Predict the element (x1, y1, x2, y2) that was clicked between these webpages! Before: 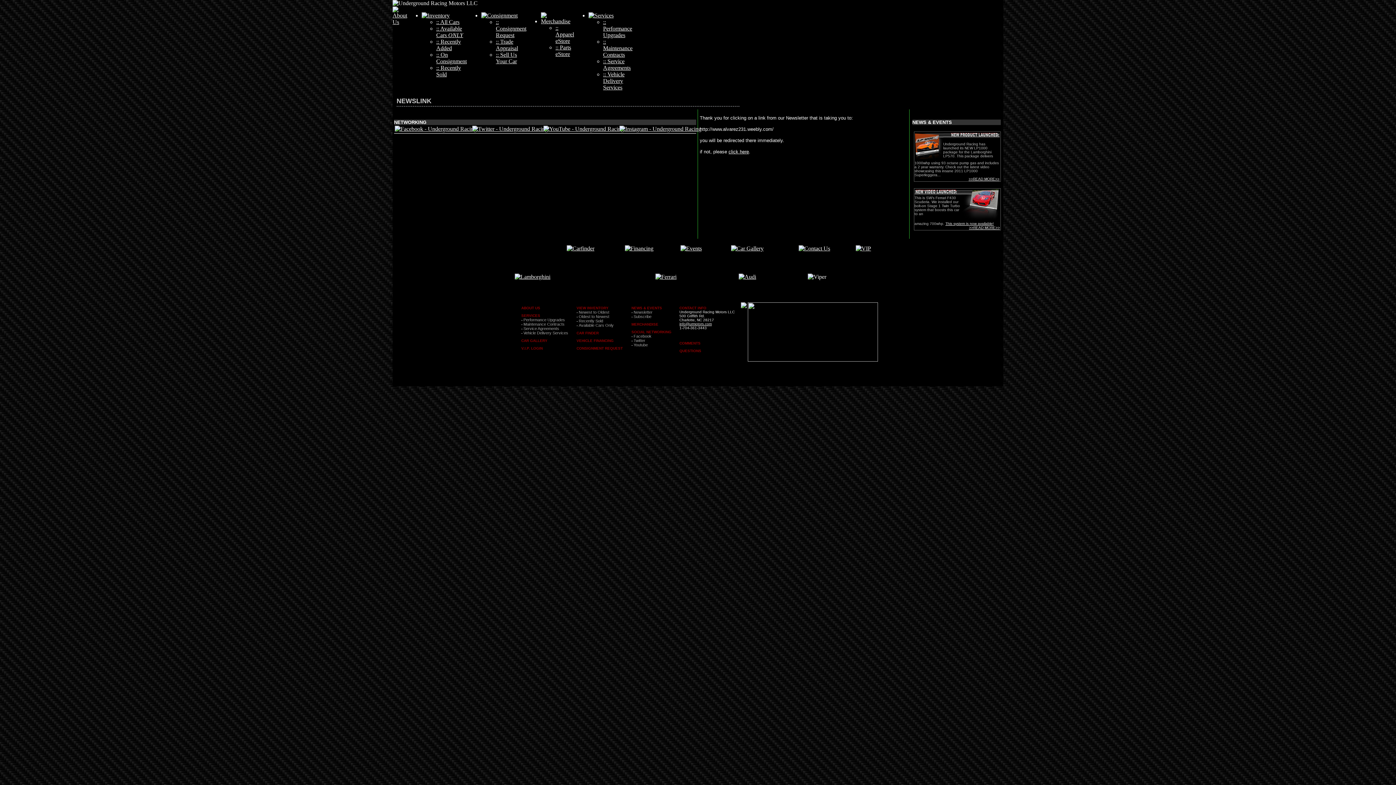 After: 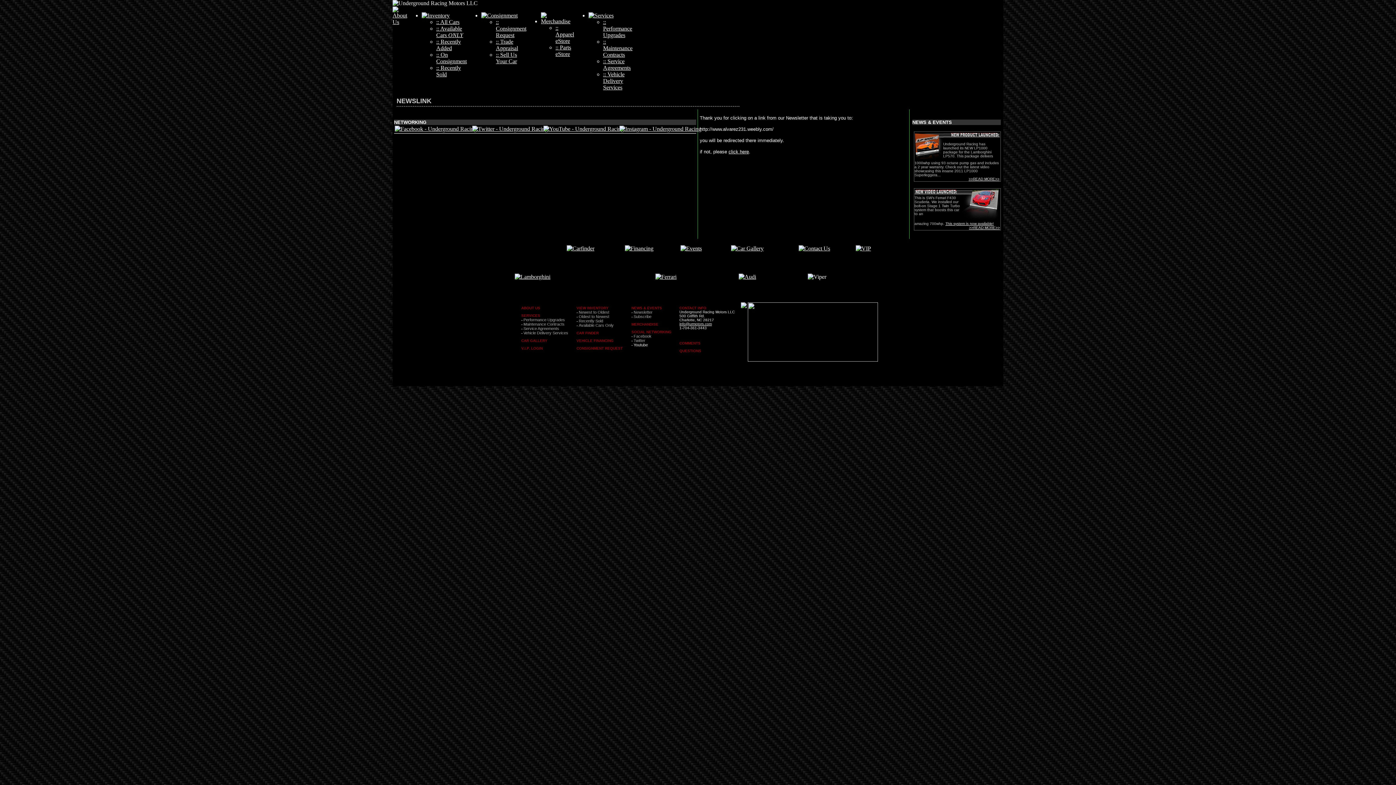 Action: bbox: (633, 342, 648, 347) label: Youtube